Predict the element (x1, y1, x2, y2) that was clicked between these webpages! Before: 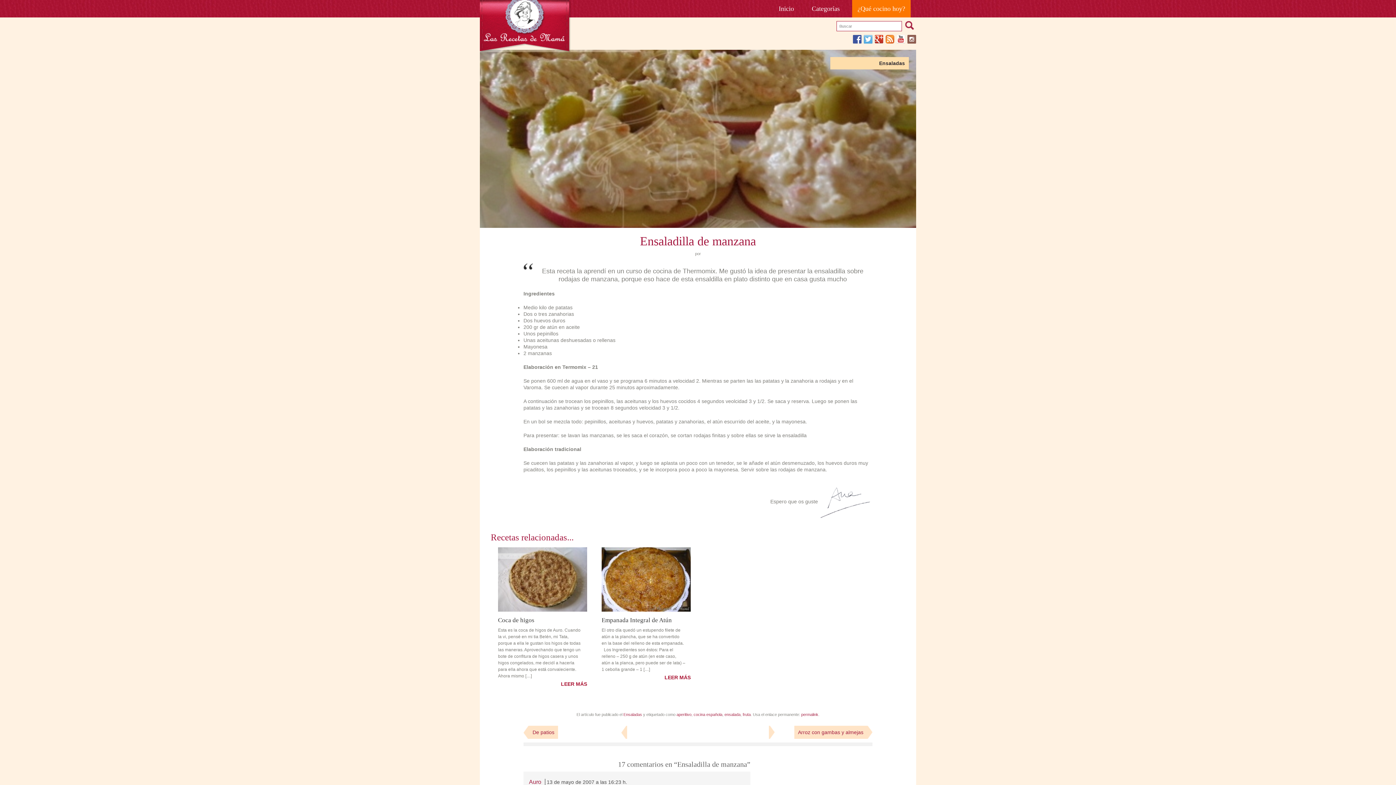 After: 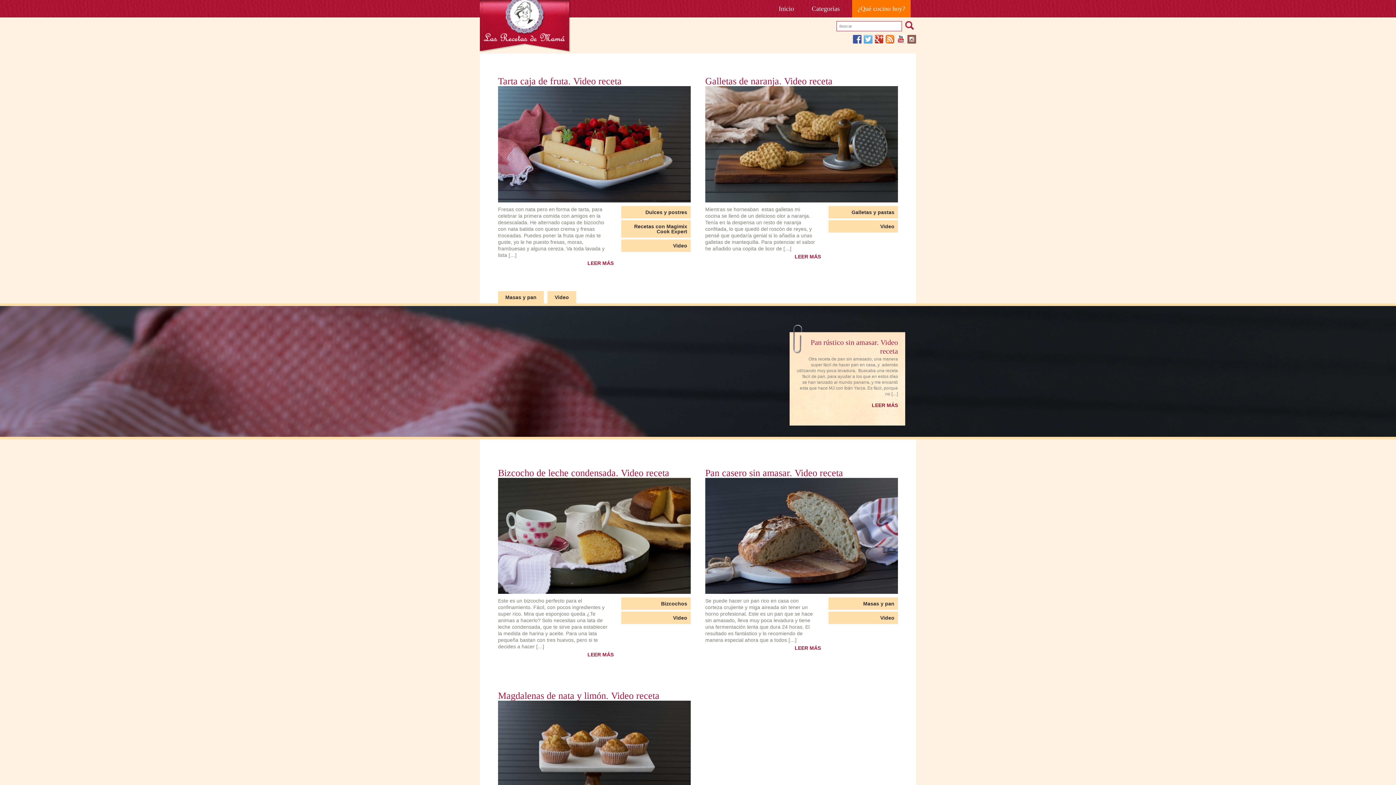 Action: bbox: (480, -5, 570, 52) label: Las Recetas de Mamá